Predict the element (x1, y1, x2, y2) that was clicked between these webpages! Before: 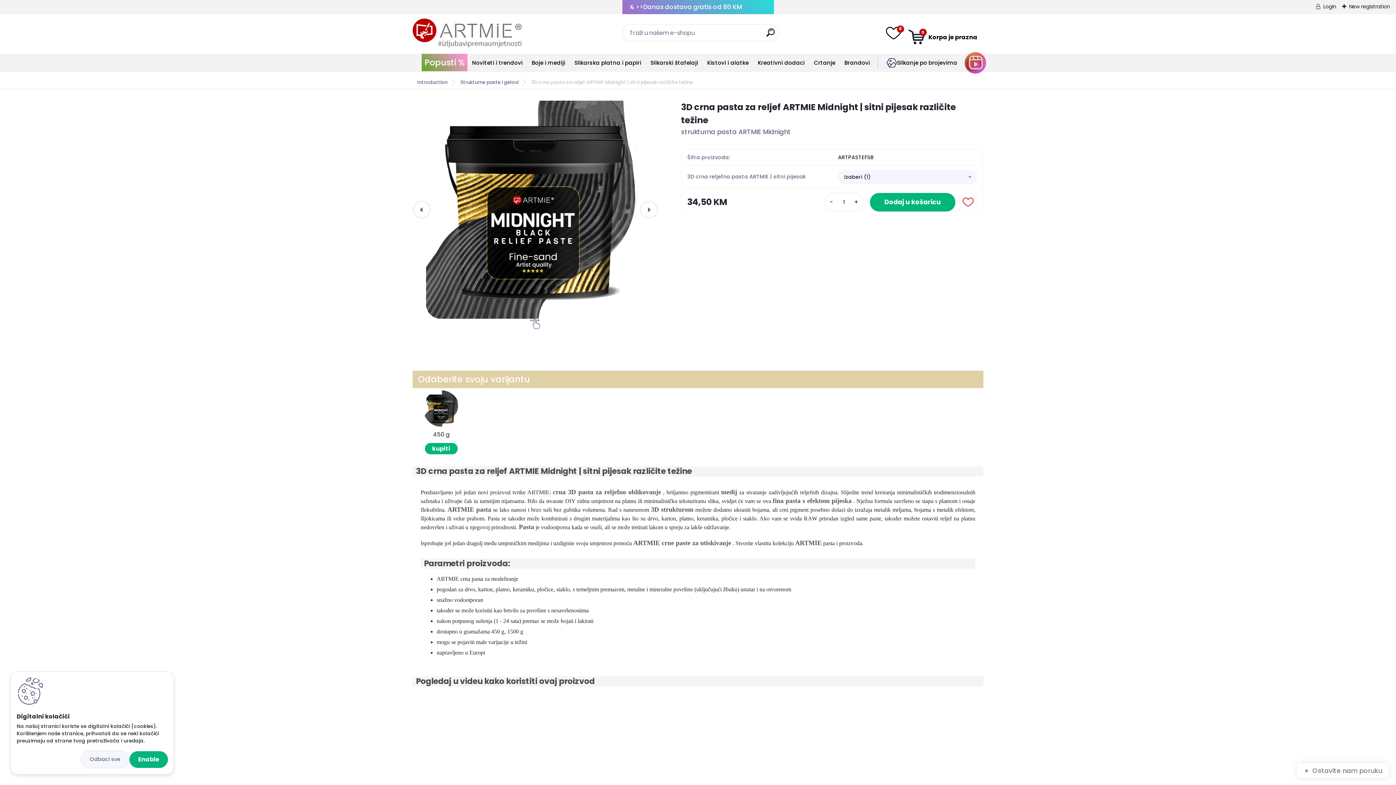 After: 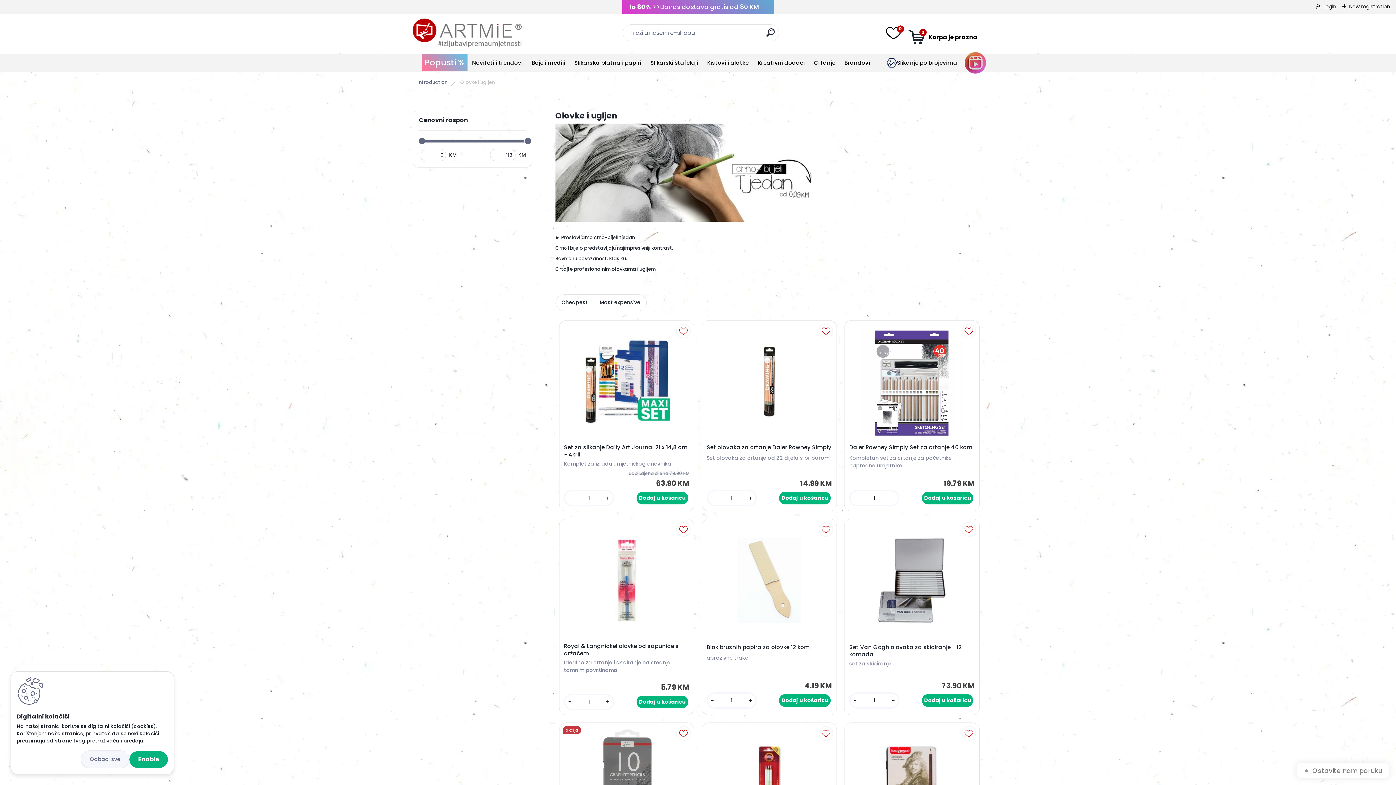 Action: label: Crtanje bbox: (814, 58, 835, 66)